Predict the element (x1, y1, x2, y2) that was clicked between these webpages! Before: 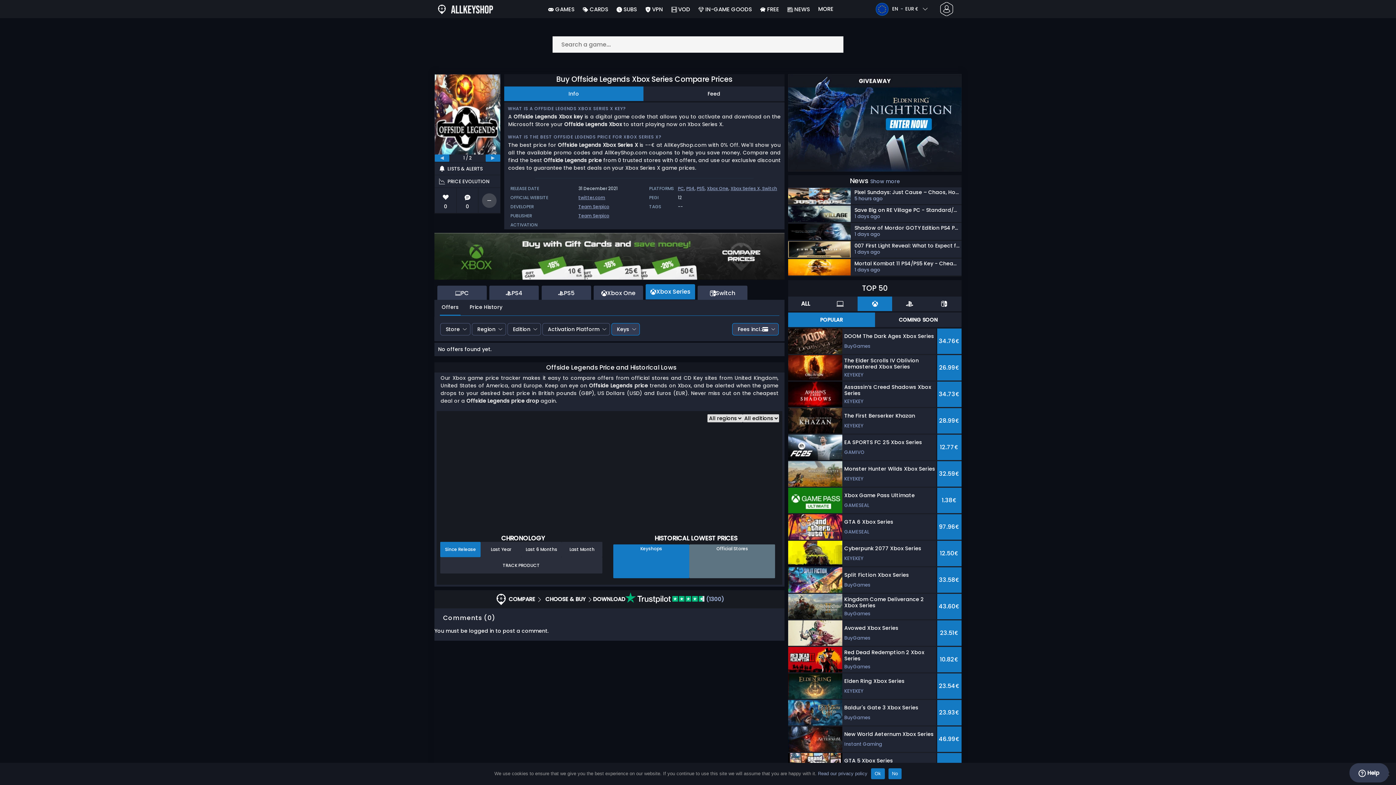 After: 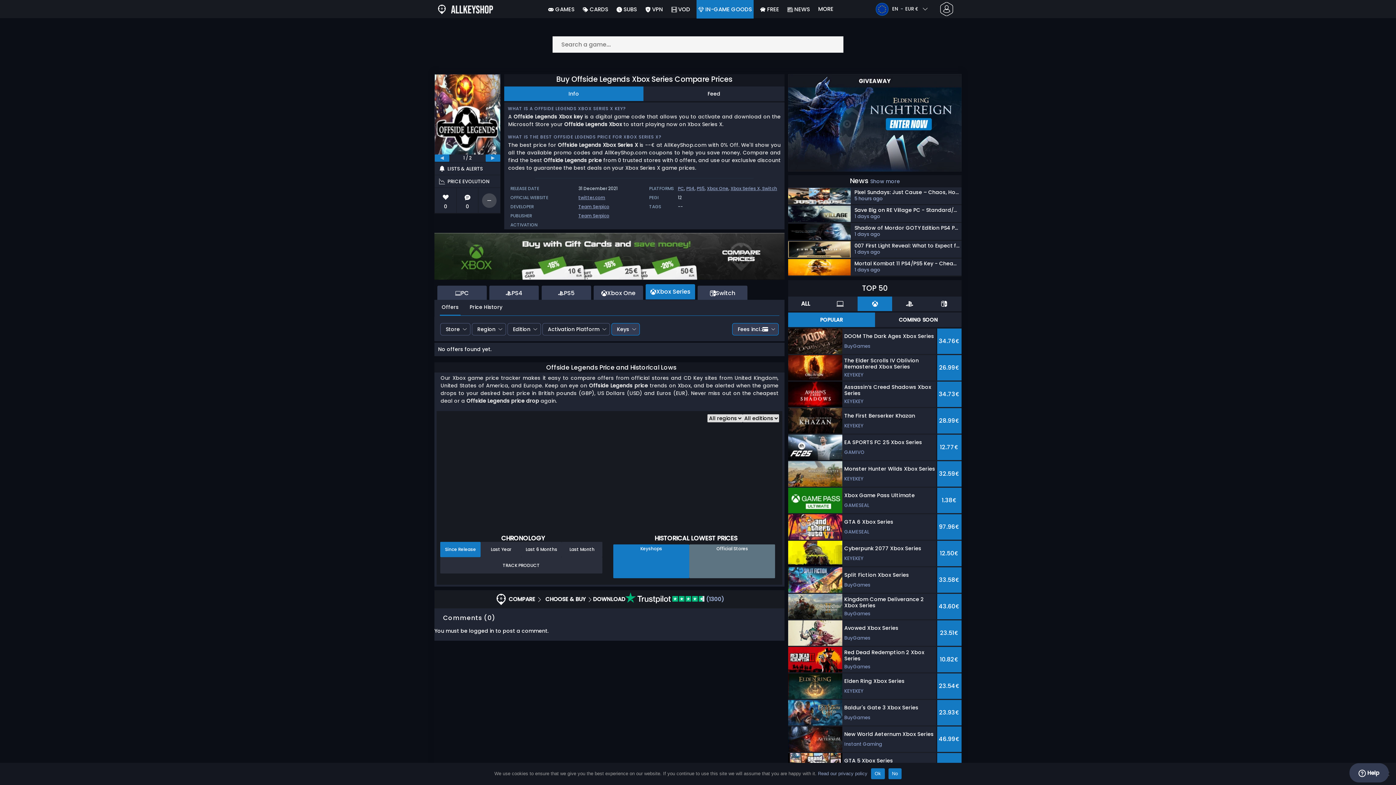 Action: label:  IN-GAME GOODS bbox: (696, 0, 753, 18)